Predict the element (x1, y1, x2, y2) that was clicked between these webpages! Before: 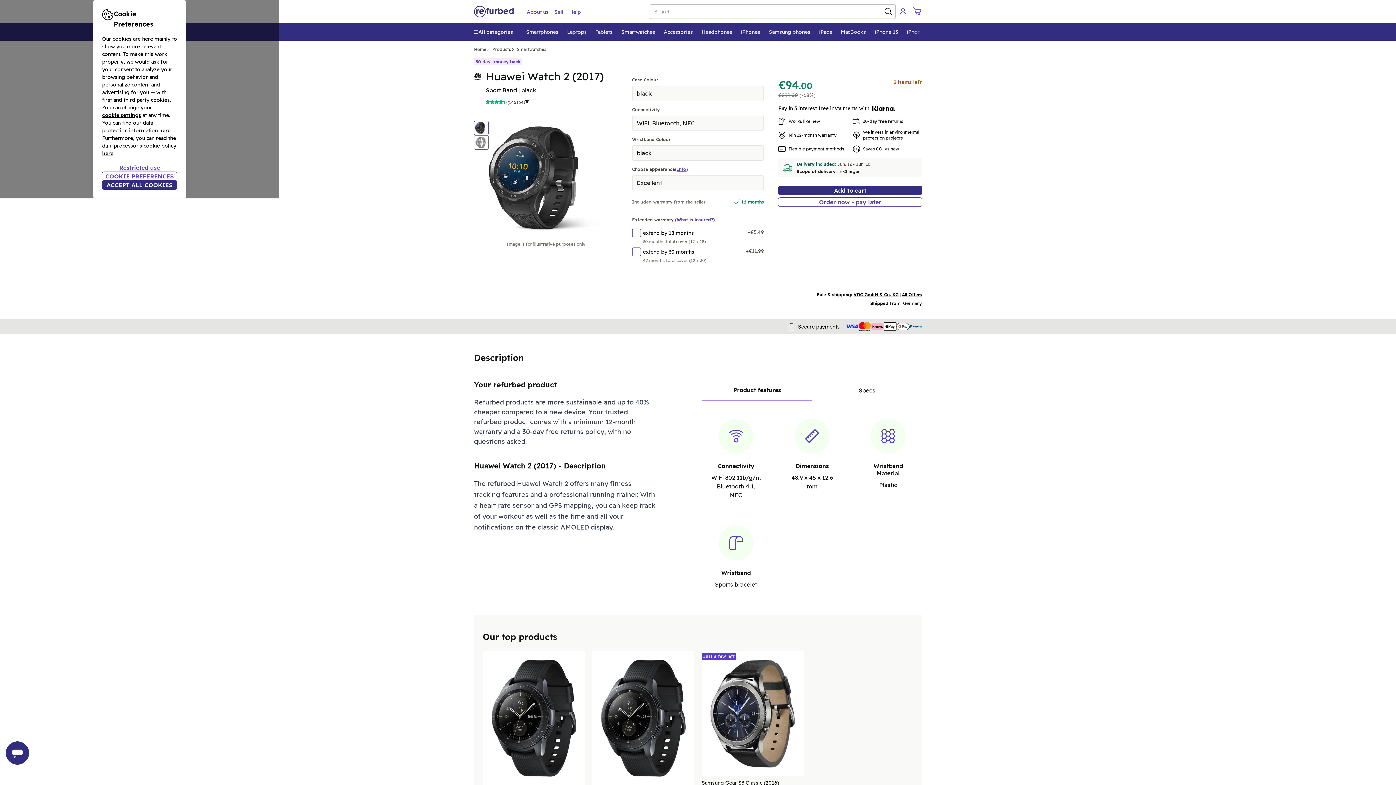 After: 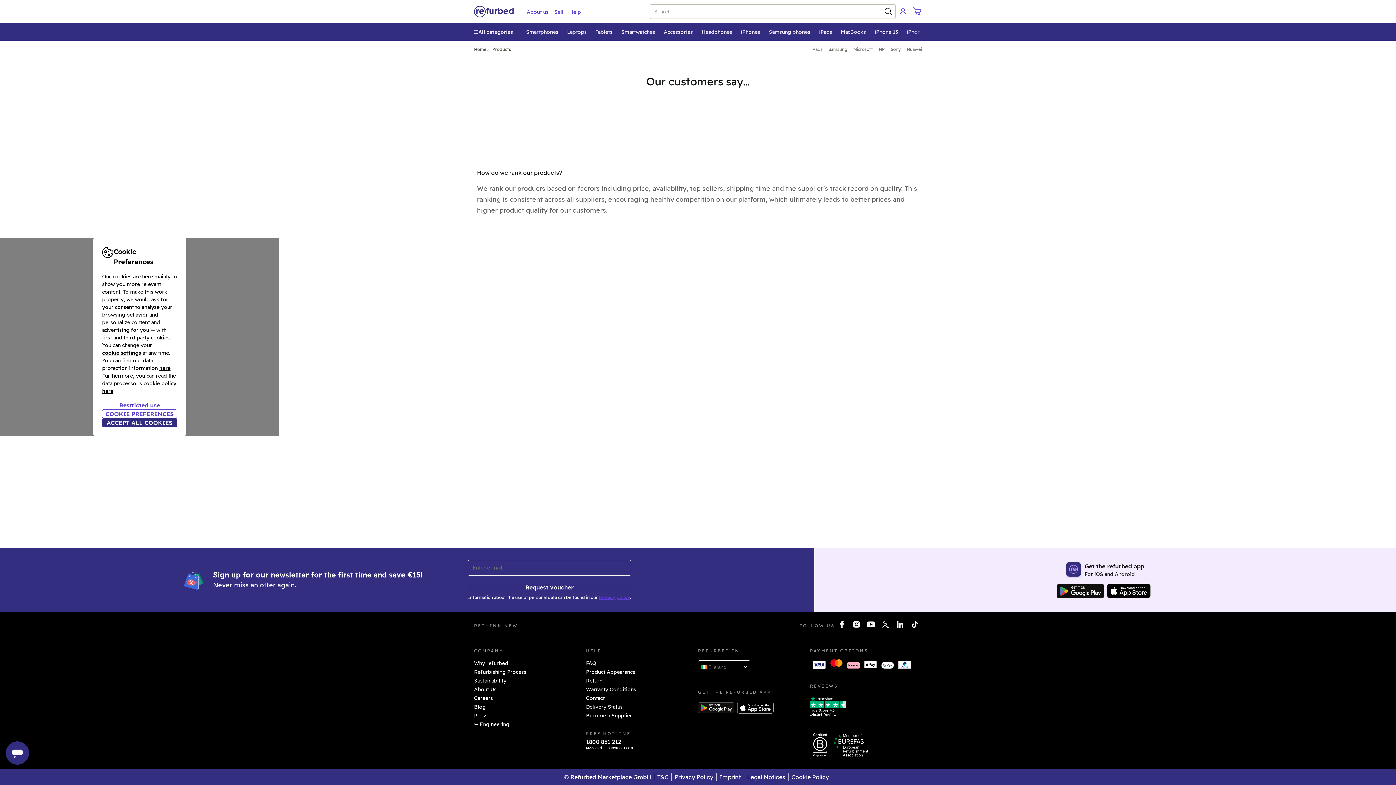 Action: label: Tablets bbox: (591, 24, 617, 40)